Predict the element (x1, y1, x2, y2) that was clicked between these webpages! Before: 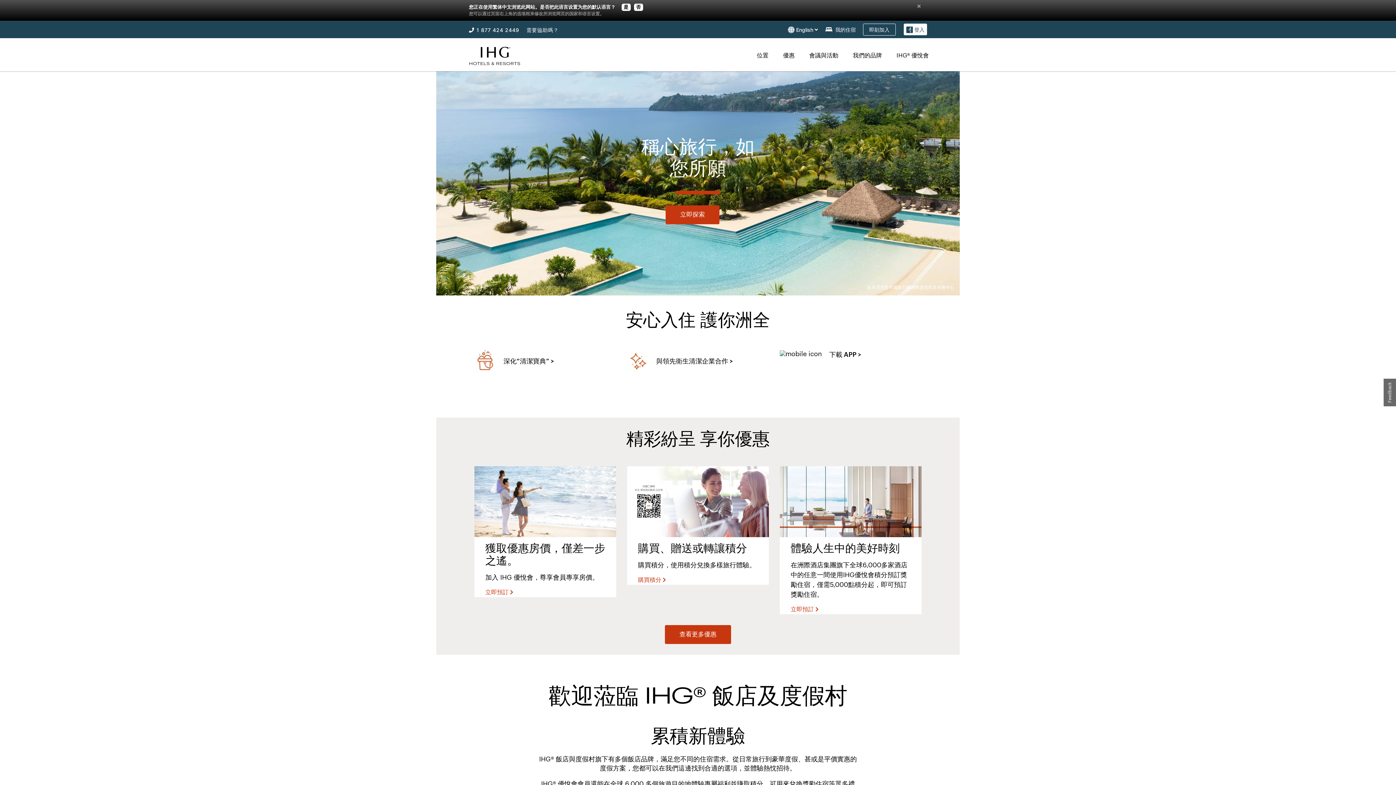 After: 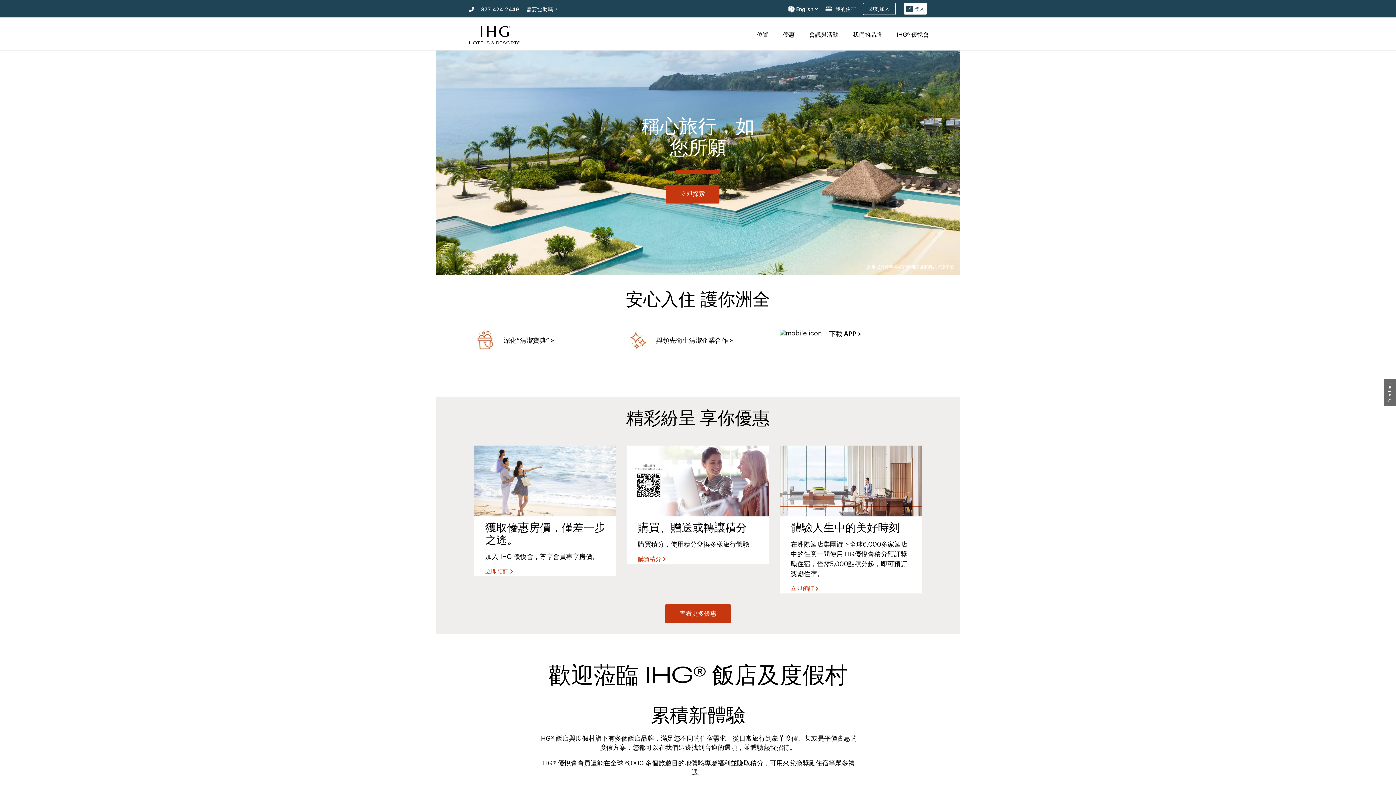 Action: bbox: (621, 3, 630, 10) label: 是